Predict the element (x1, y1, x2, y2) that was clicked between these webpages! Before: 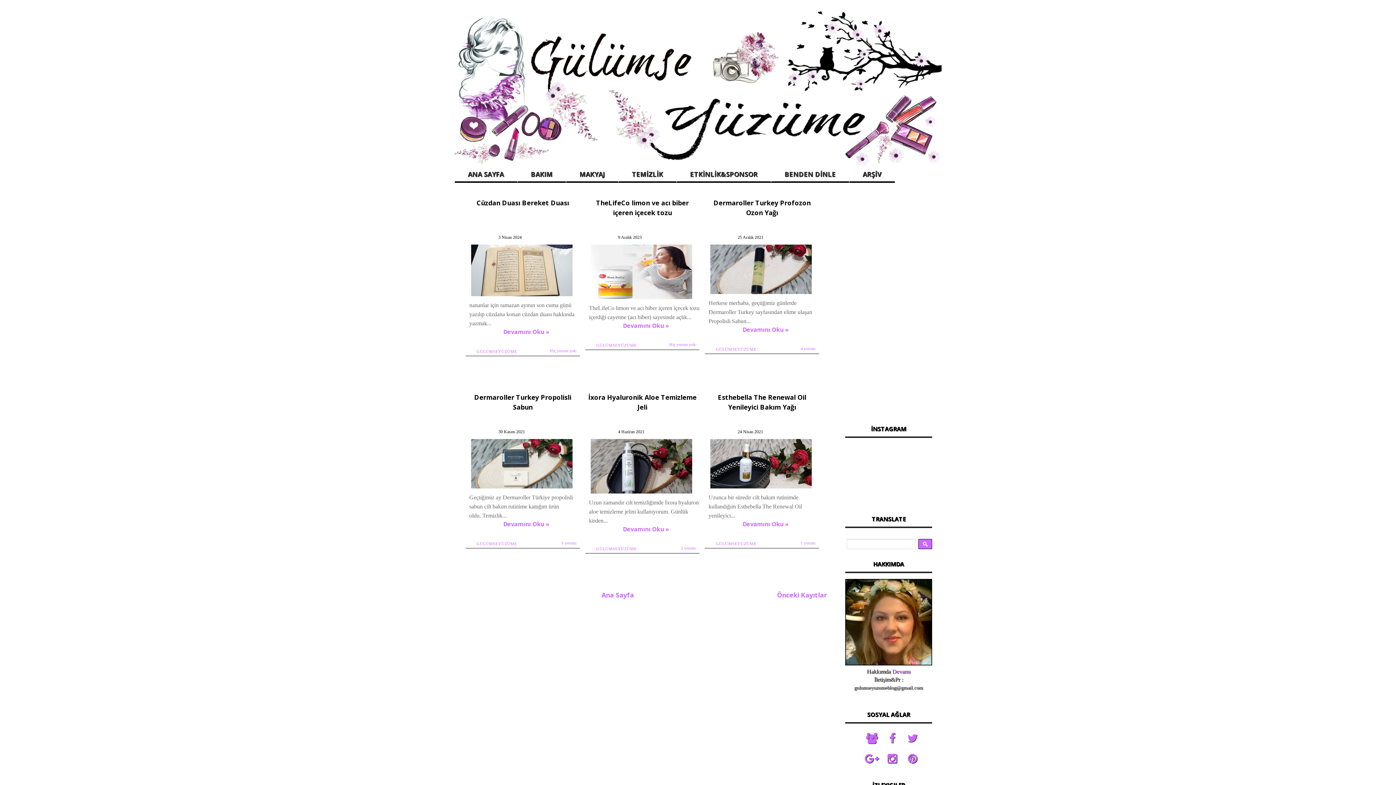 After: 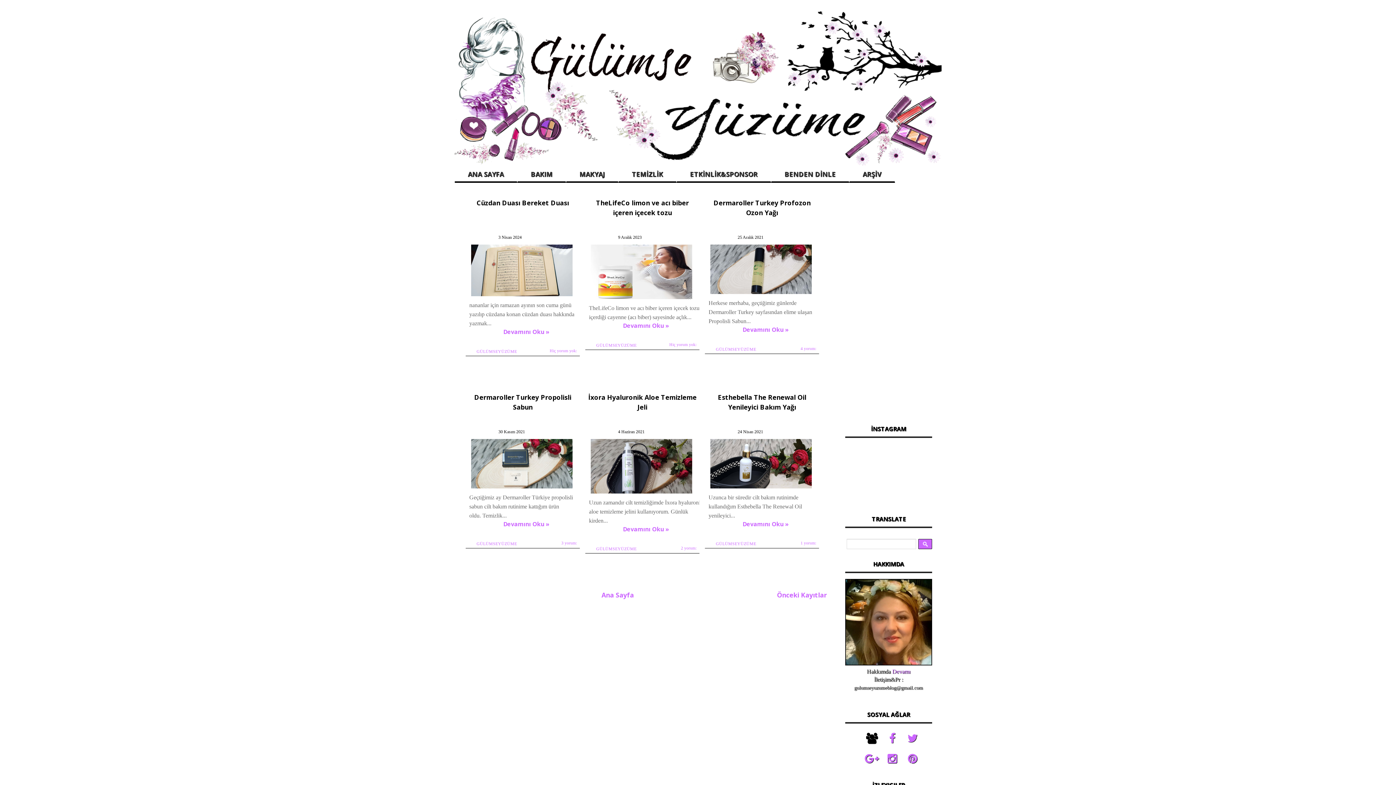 Action: bbox: (863, 729, 881, 747)